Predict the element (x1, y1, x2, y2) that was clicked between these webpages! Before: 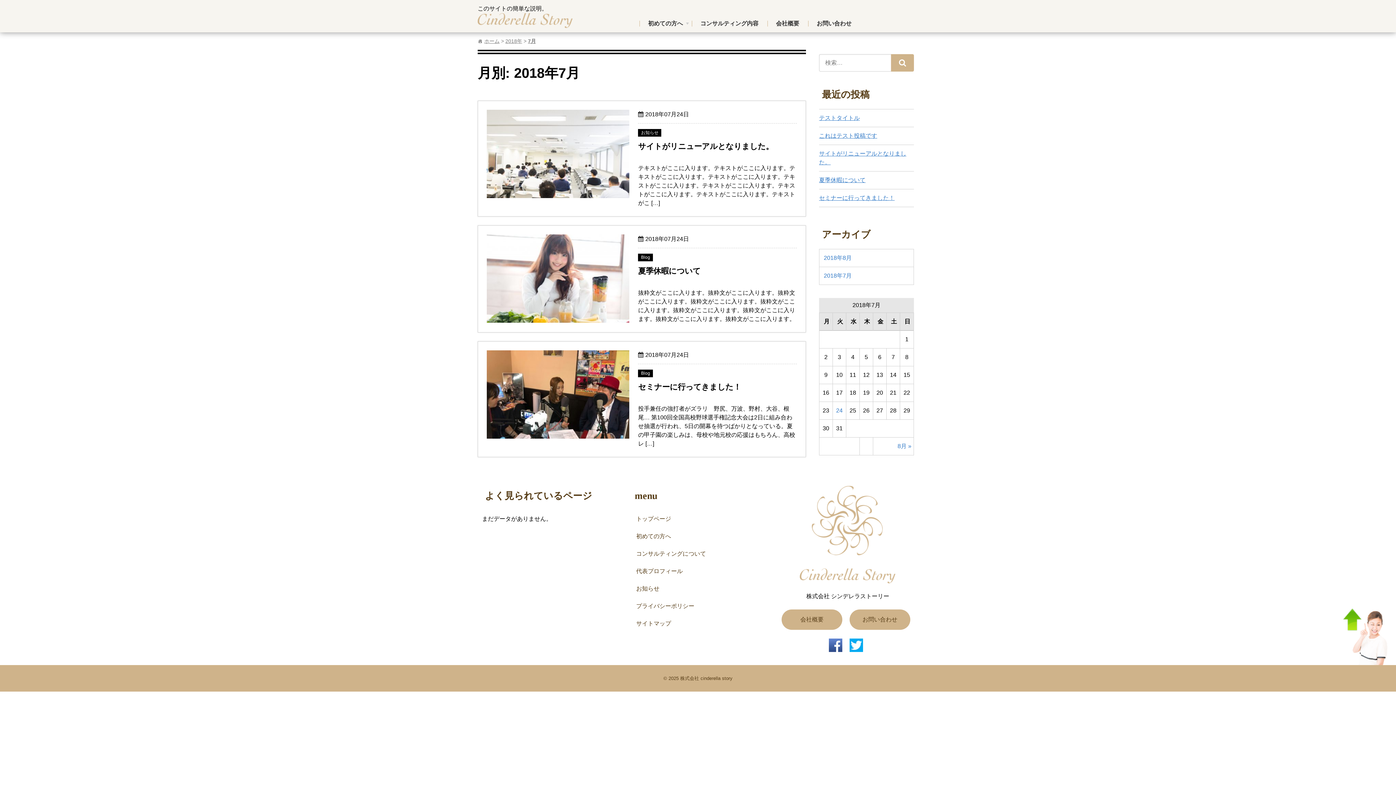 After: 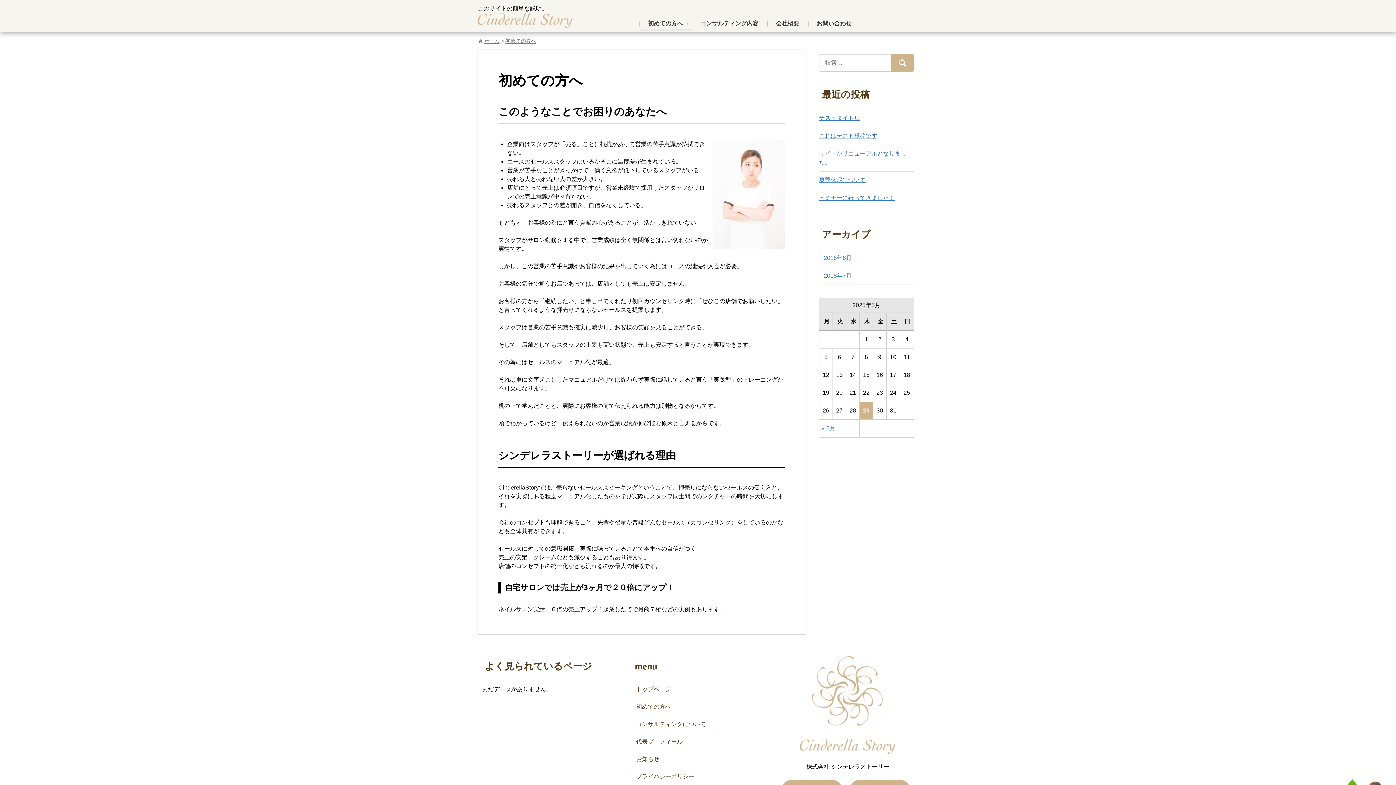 Action: label: 初めての方へ bbox: (639, 19, 691, 28)